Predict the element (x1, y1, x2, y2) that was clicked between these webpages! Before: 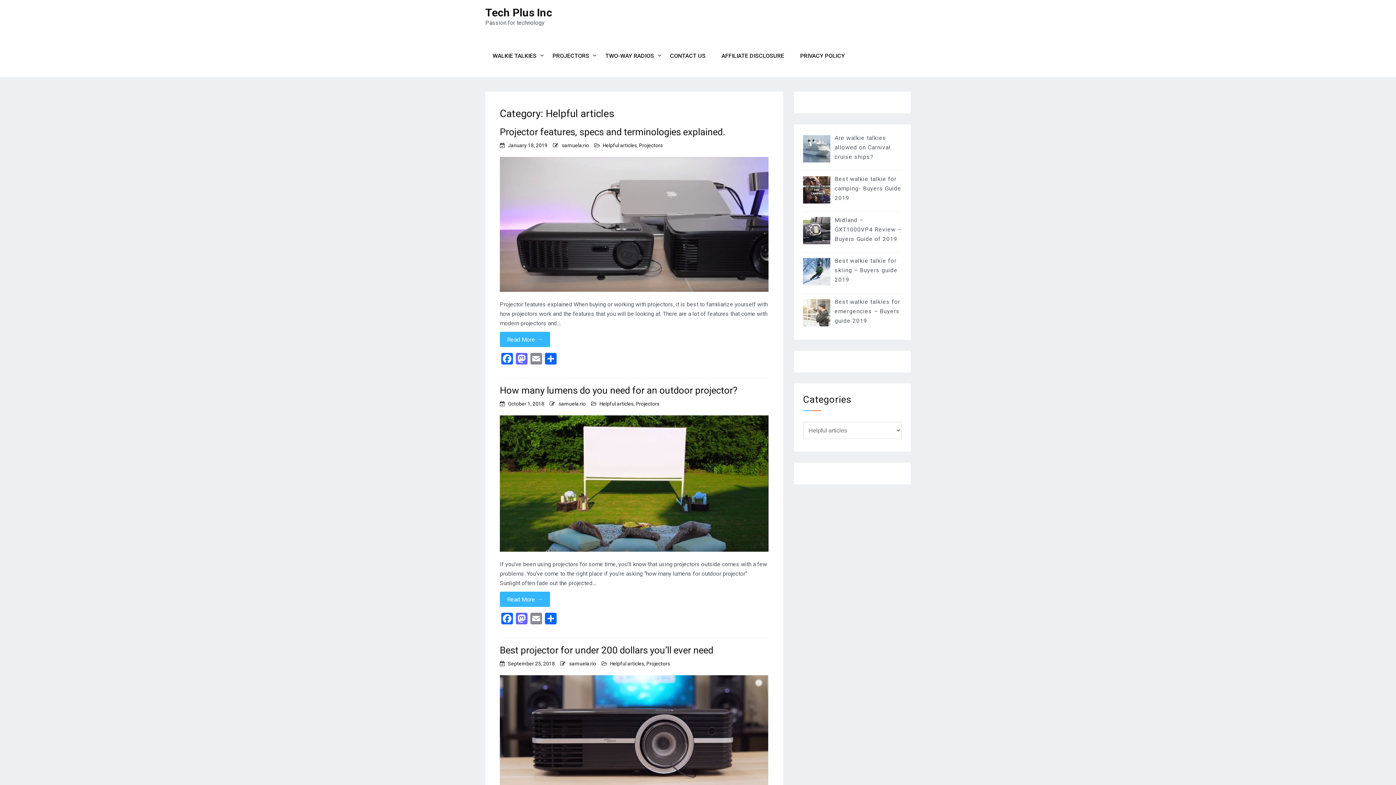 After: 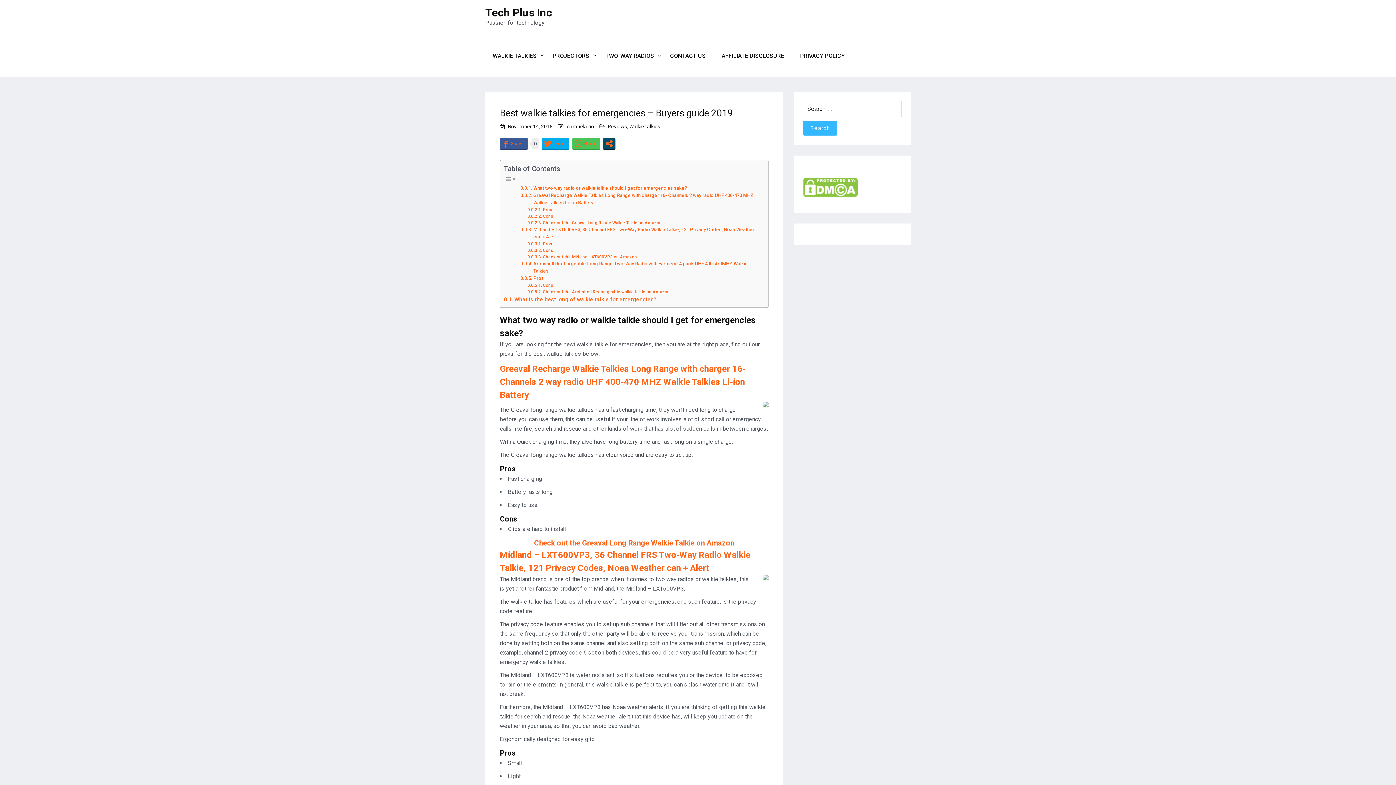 Action: bbox: (834, 298, 900, 324) label: Best walkie talkies for emergencies – Buyers guide 2019